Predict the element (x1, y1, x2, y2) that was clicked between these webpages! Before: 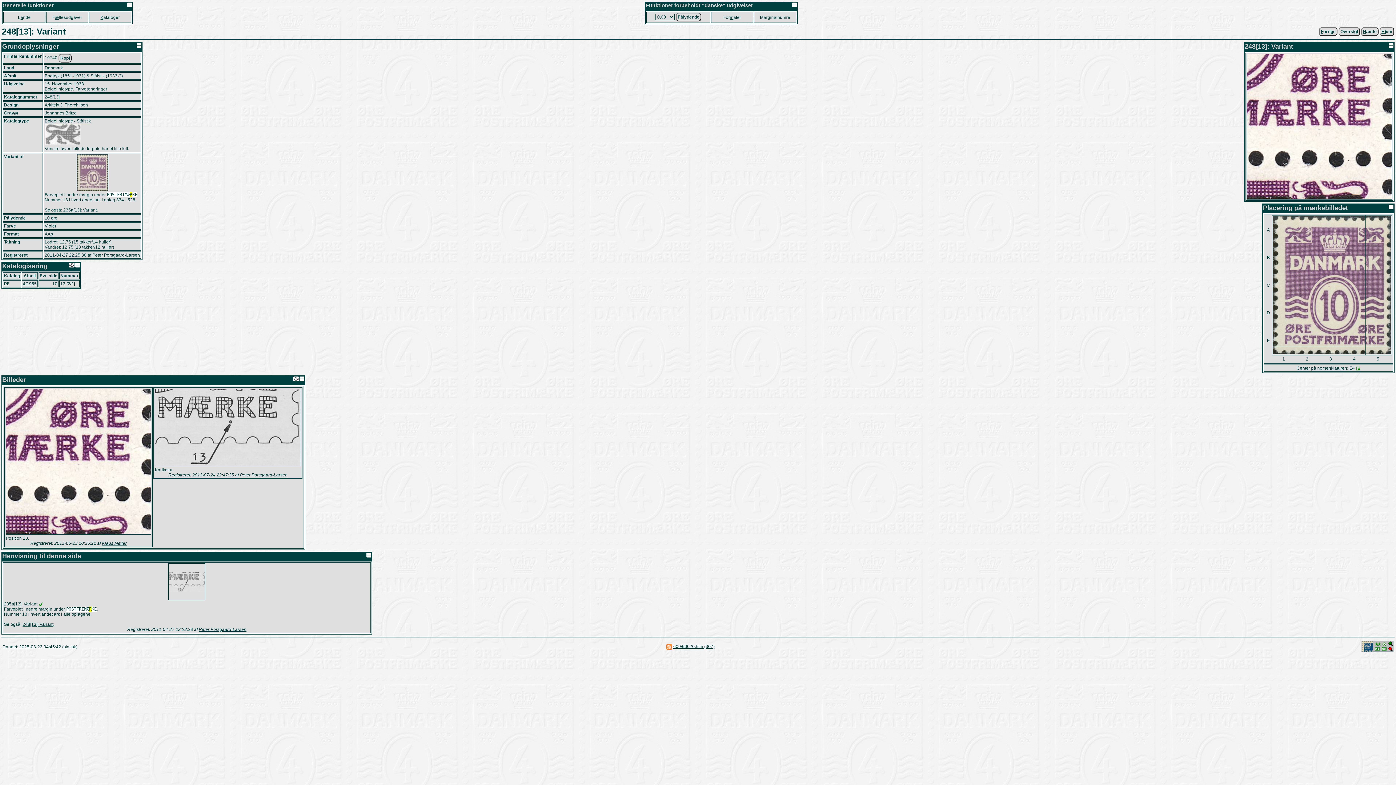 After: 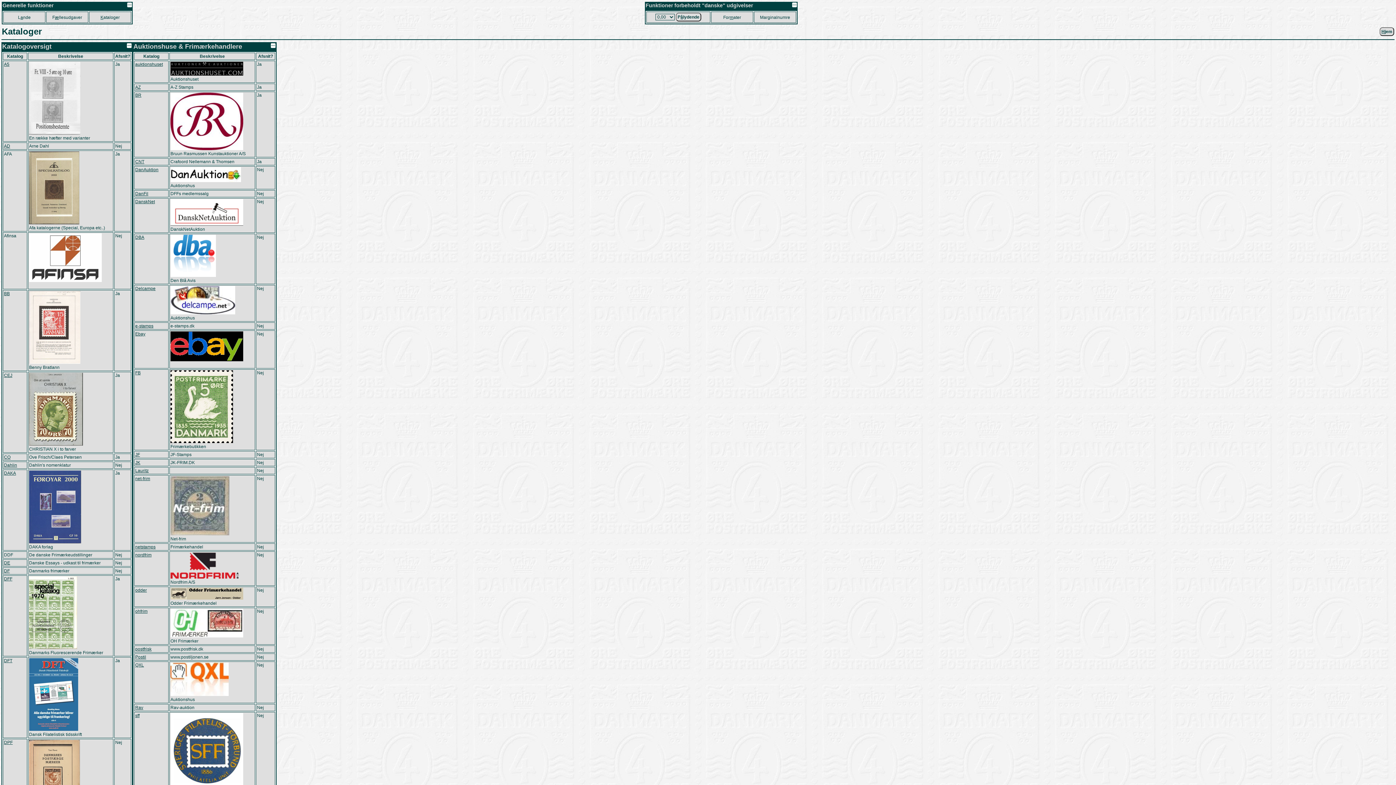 Action: label: Kataloger bbox: (100, 14, 119, 19)